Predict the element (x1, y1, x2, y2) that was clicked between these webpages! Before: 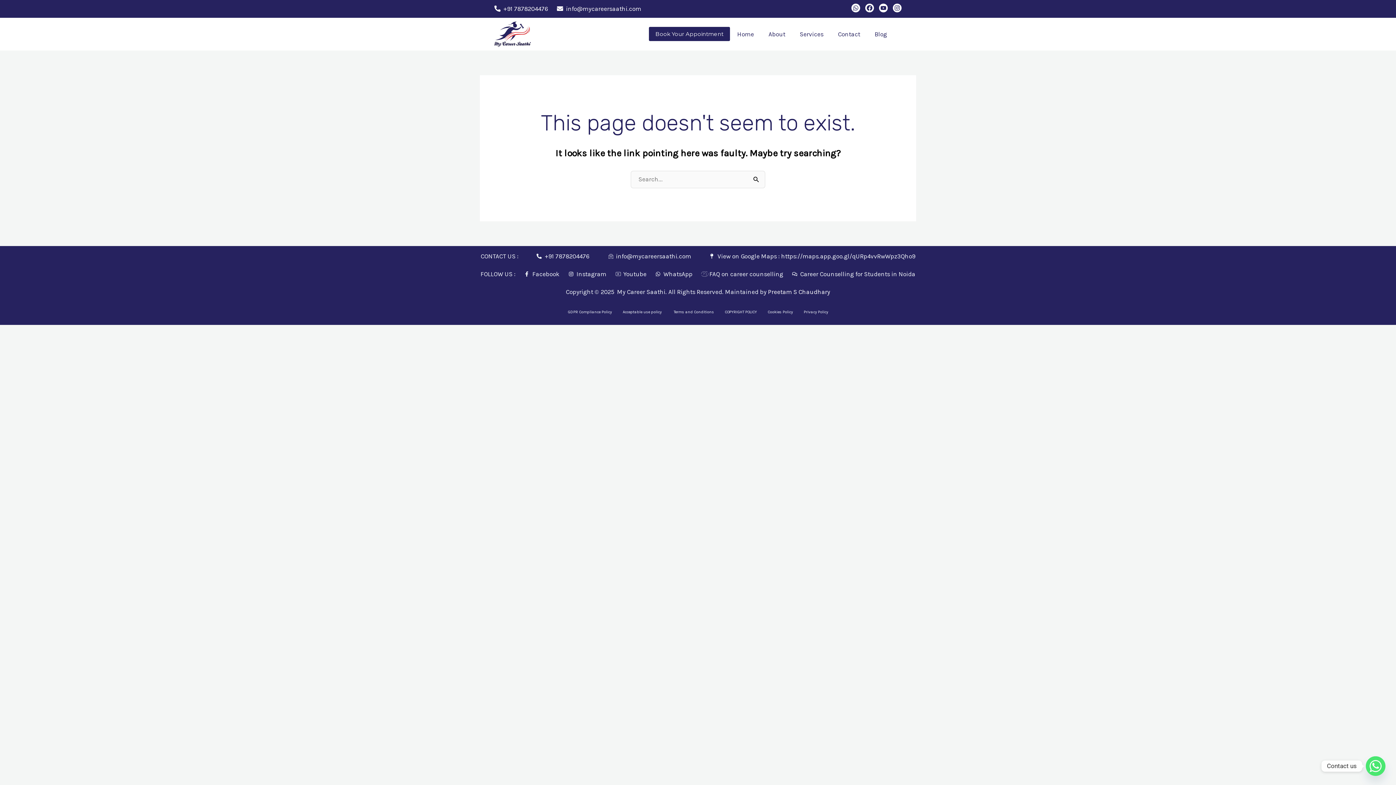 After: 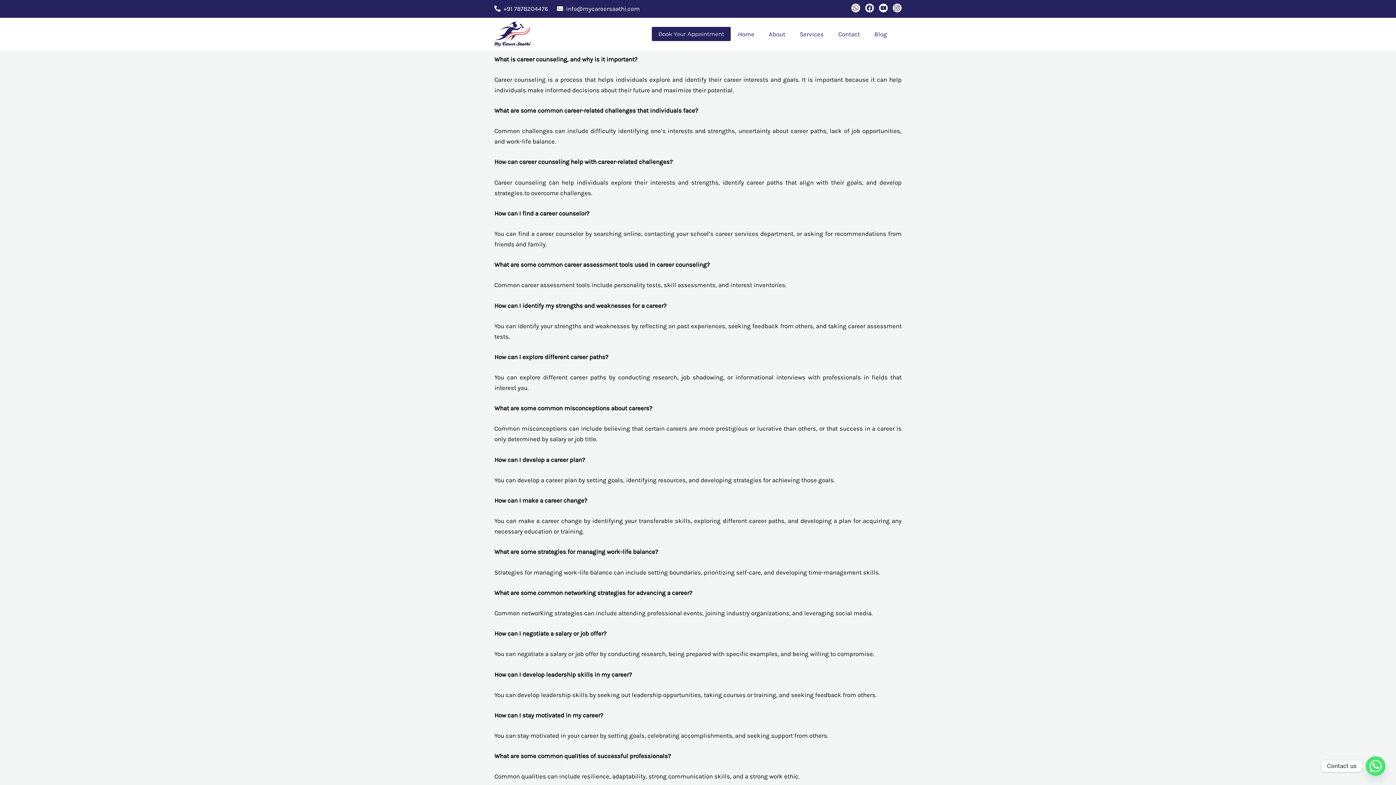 Action: bbox: (701, 268, 783, 279) label: FAQ on career counselling